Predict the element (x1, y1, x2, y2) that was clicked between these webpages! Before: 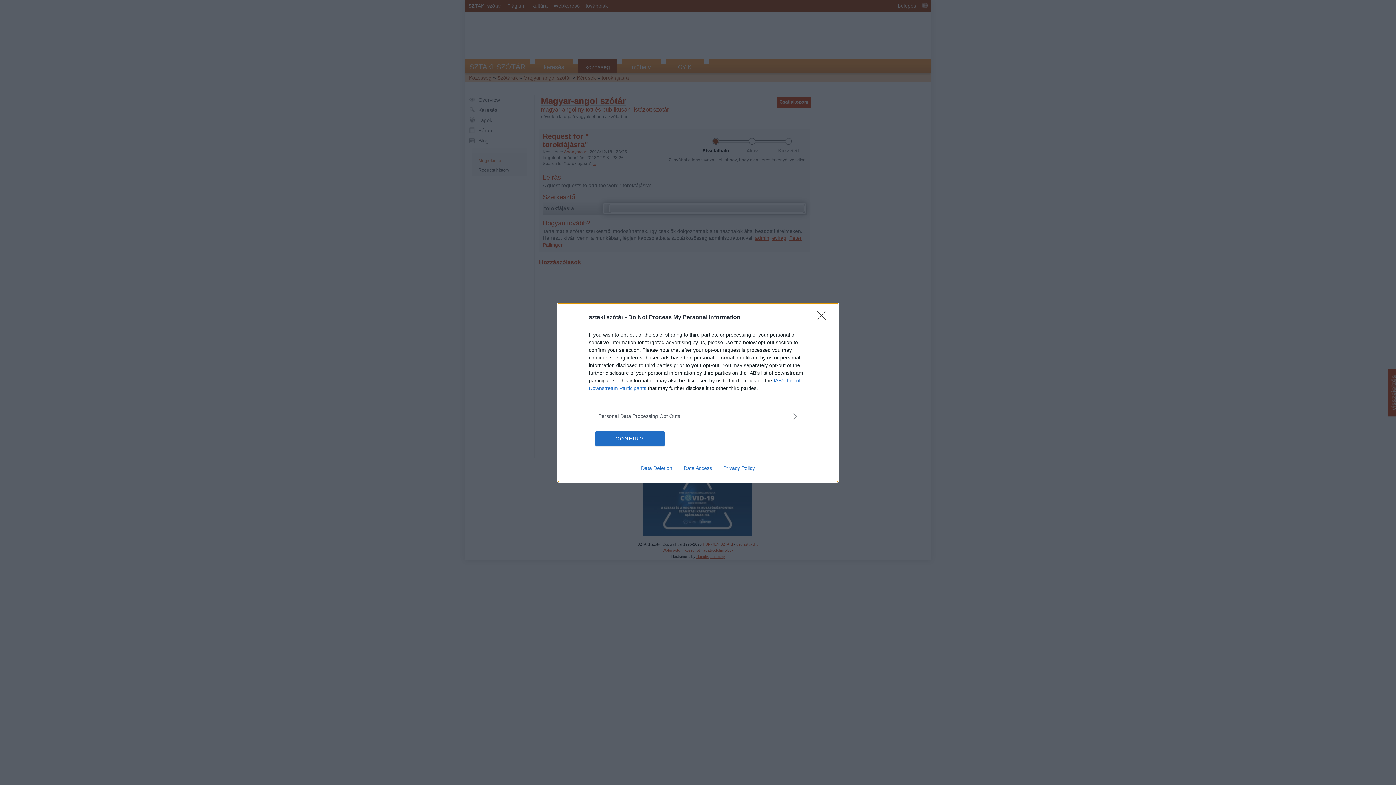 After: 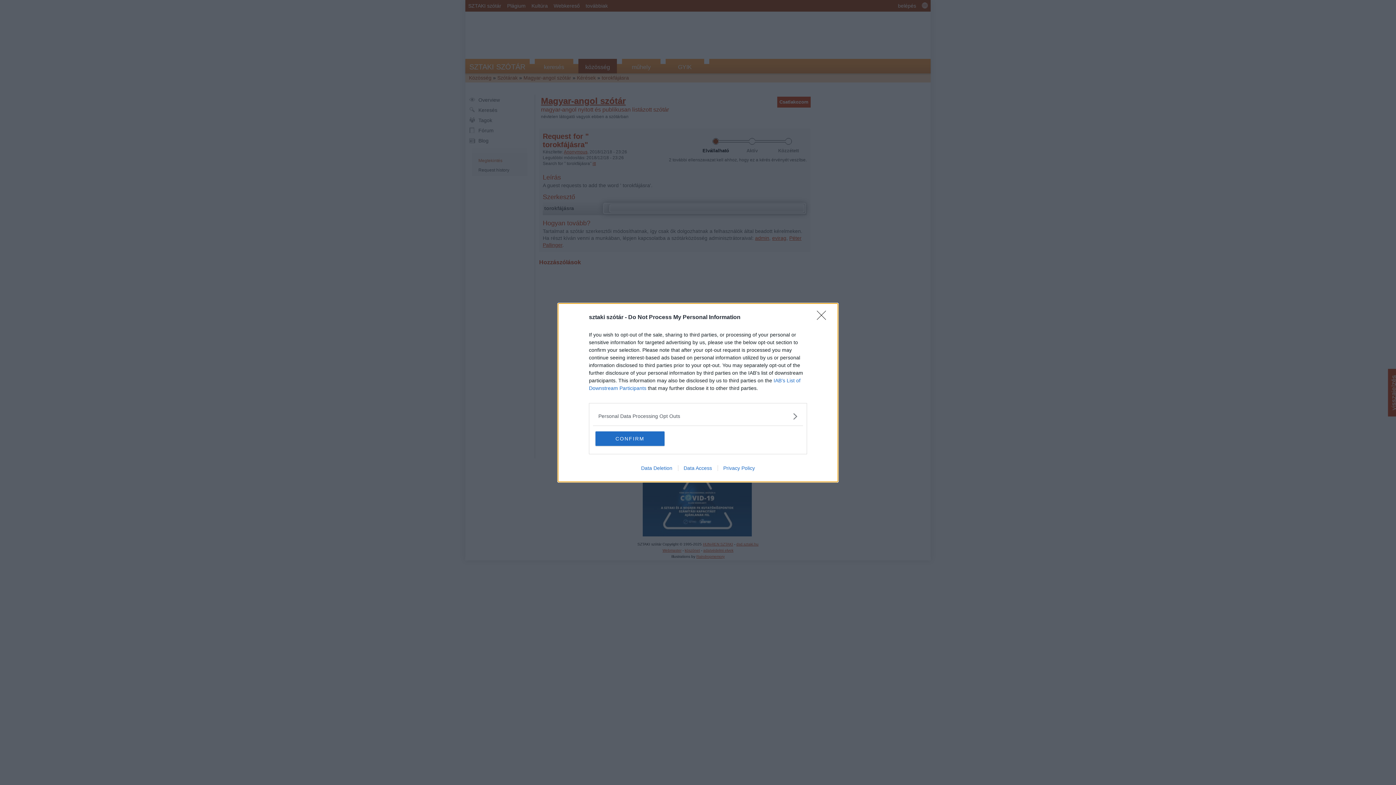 Action: bbox: (635, 465, 678, 471) label: Data Deletion